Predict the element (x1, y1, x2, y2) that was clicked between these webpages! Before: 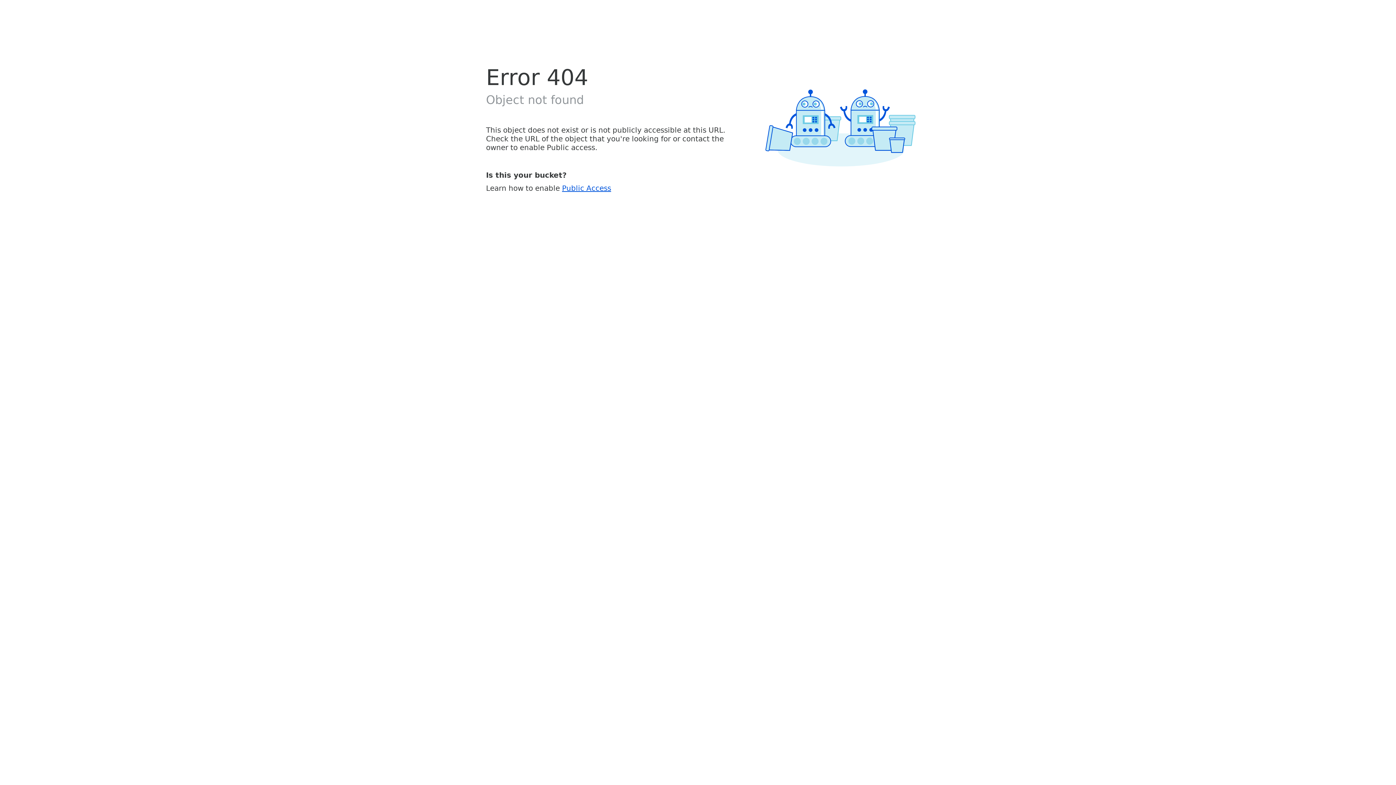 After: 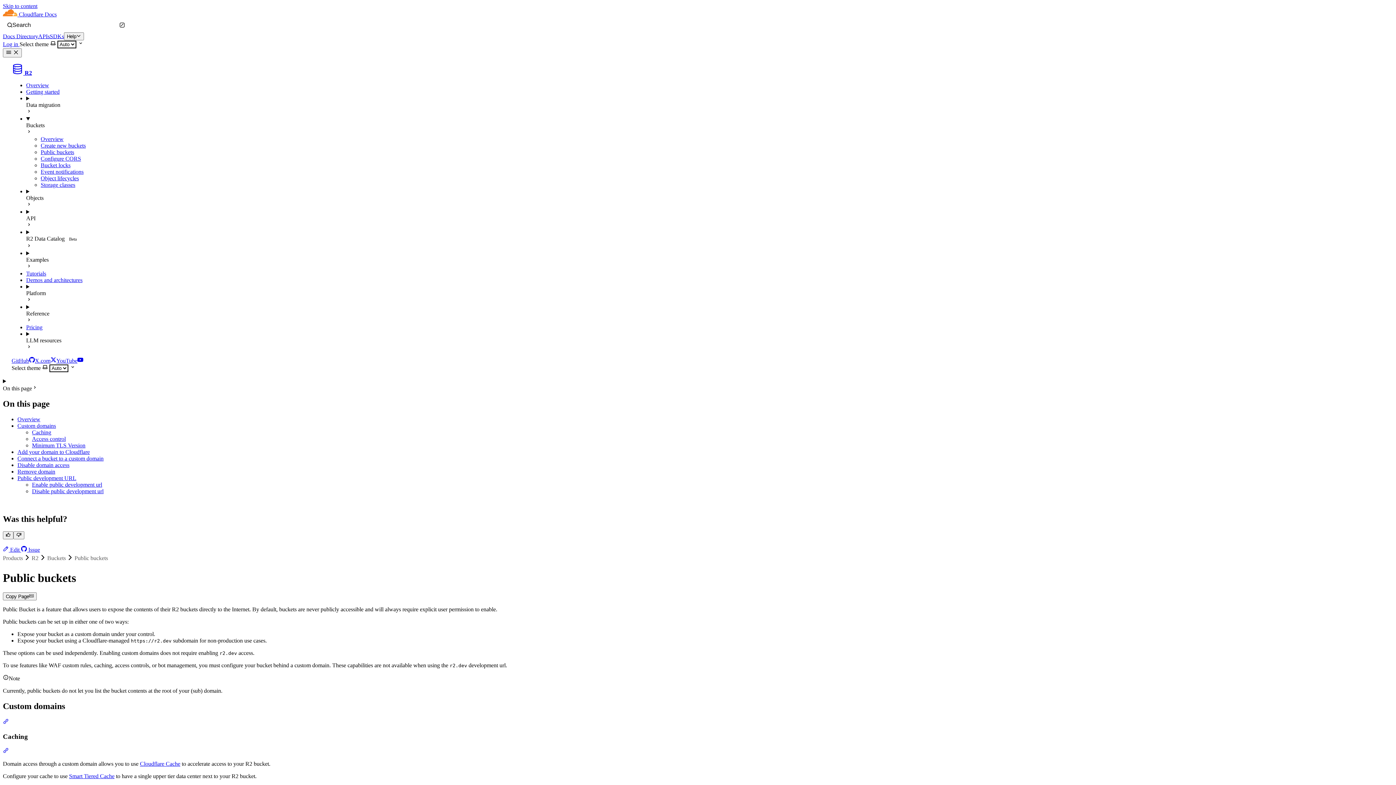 Action: label: Public Access bbox: (562, 183, 611, 192)